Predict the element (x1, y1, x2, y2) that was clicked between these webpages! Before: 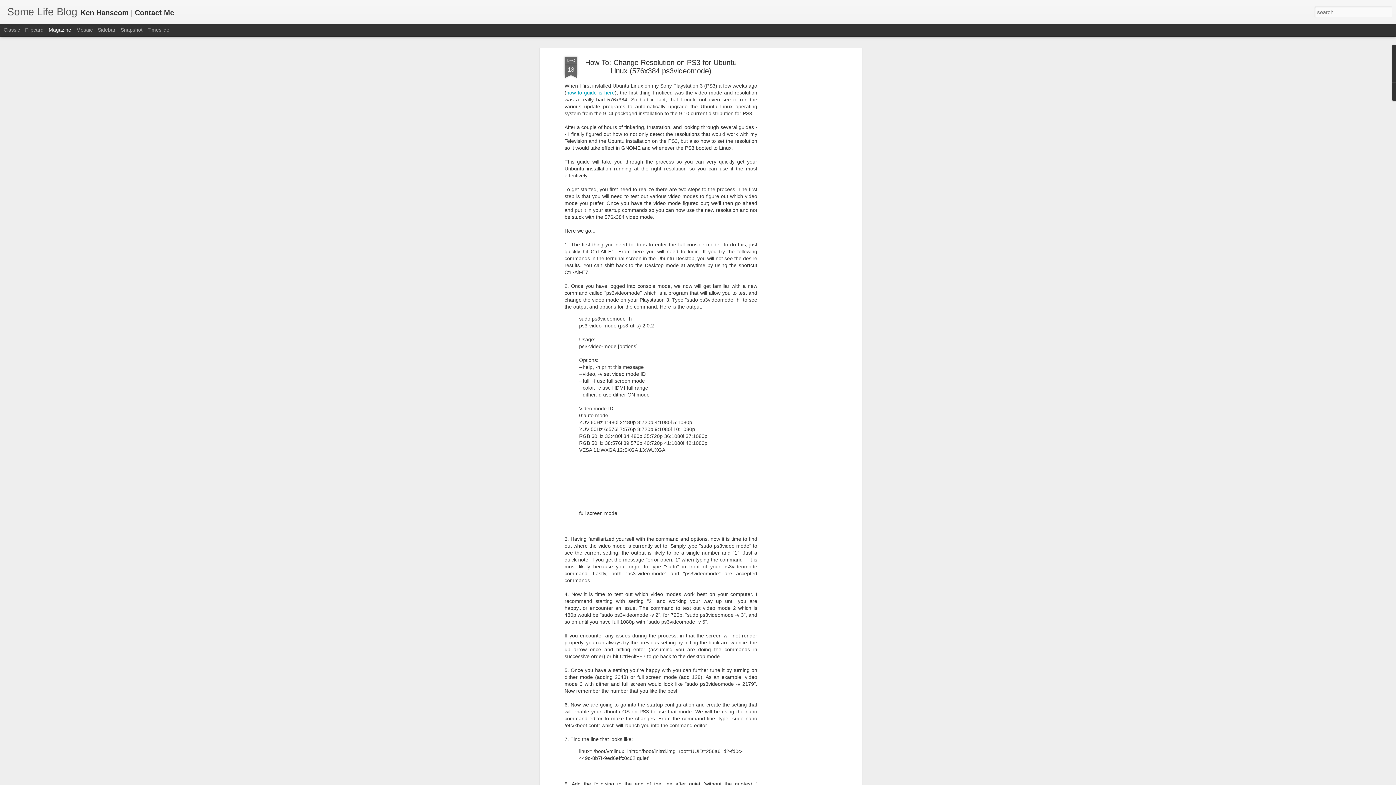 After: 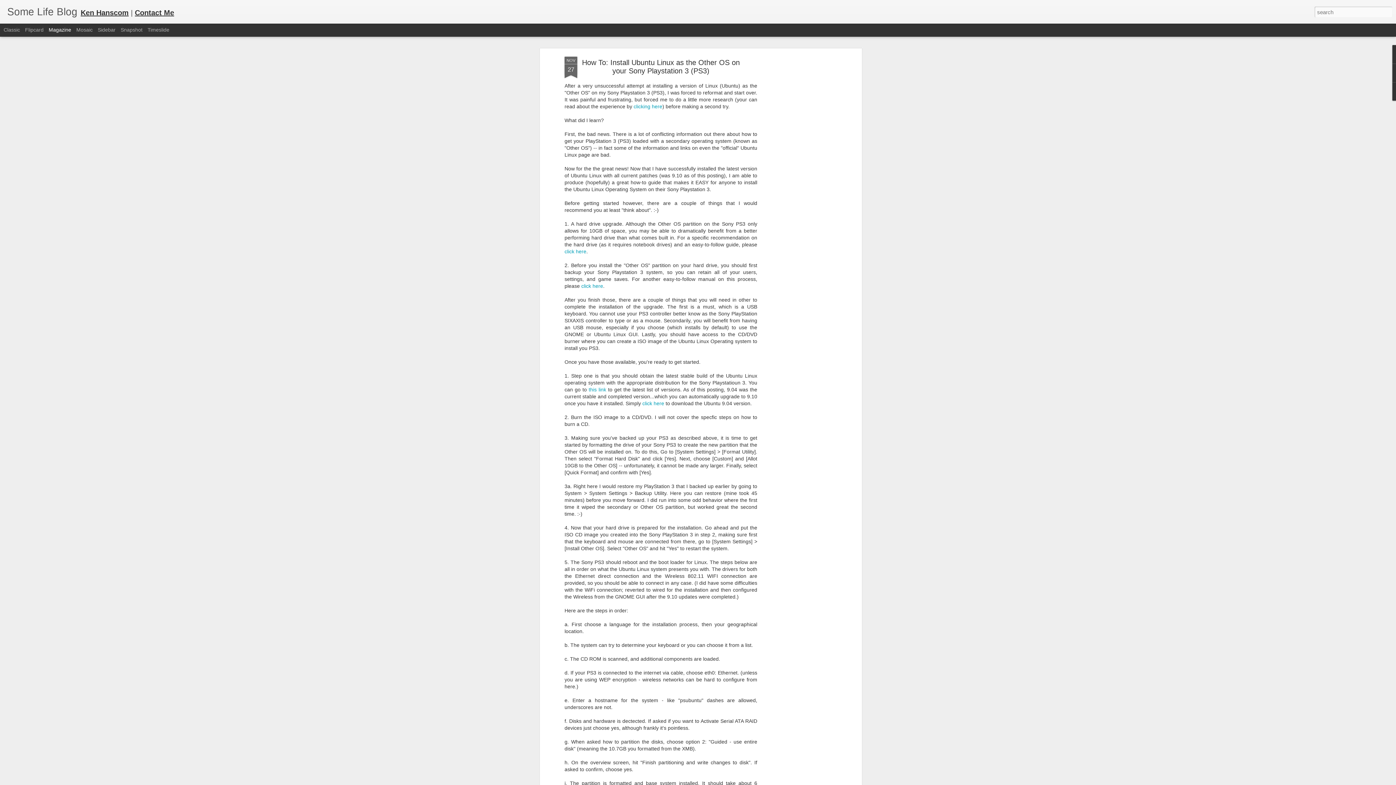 Action: label: how to guide is here bbox: (566, 89, 614, 95)